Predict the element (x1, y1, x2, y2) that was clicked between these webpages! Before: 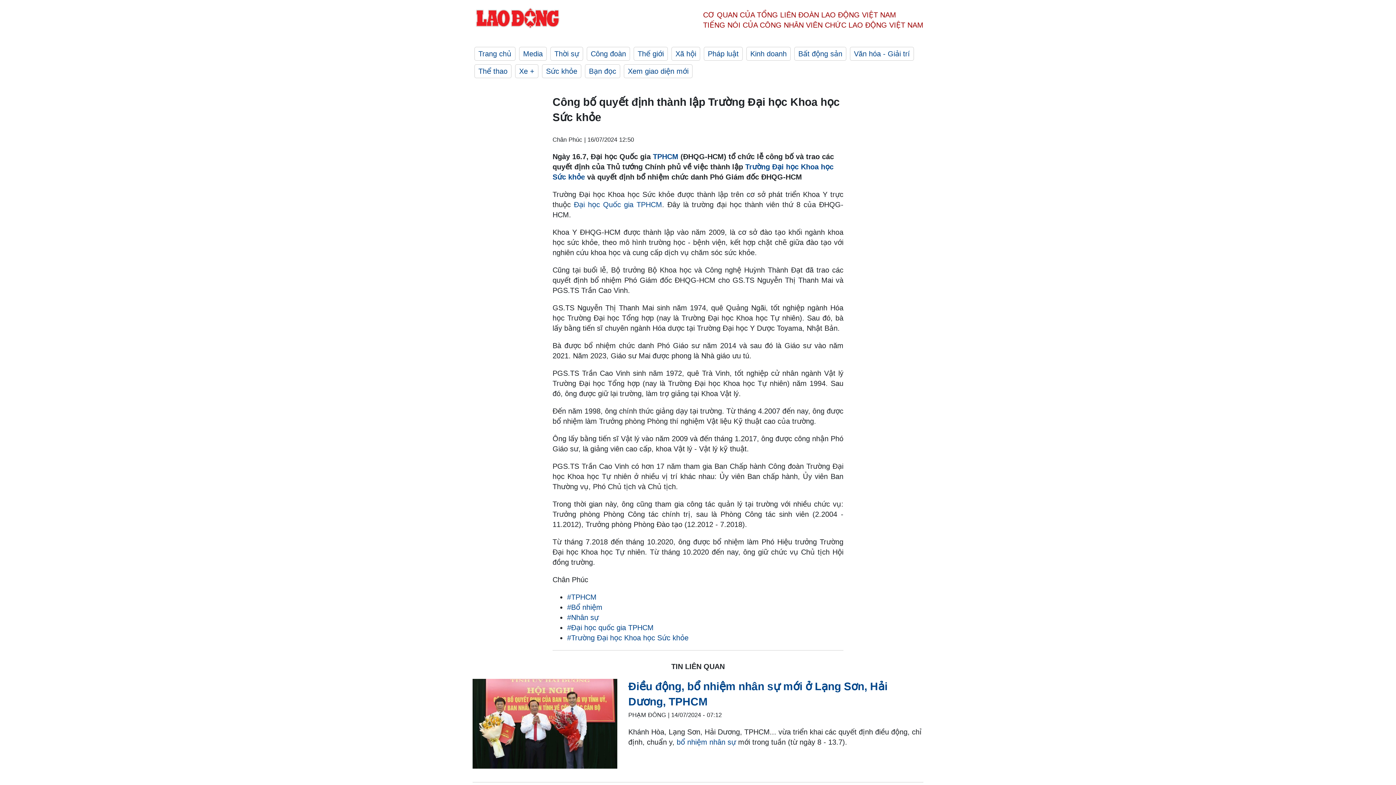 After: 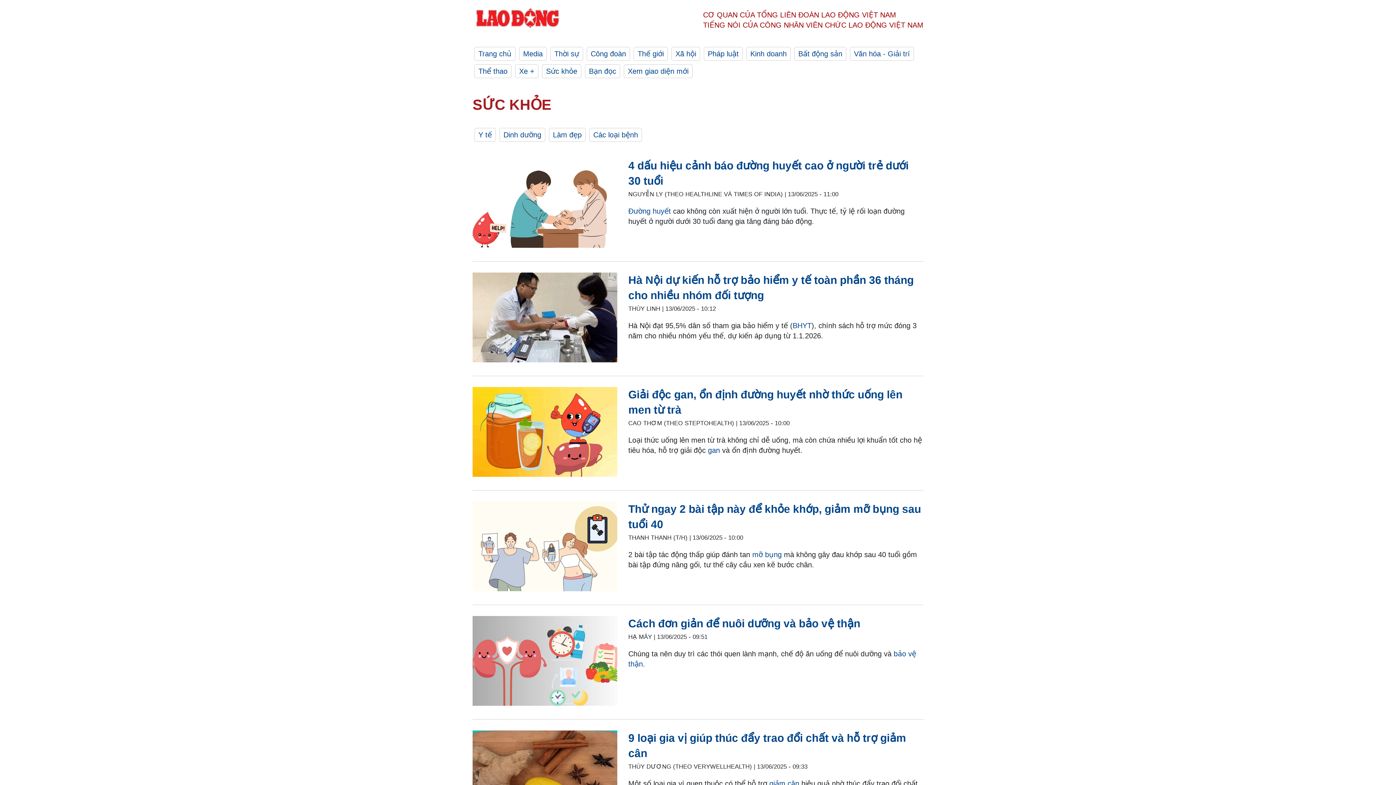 Action: label: Sức khỏe bbox: (542, 64, 581, 78)